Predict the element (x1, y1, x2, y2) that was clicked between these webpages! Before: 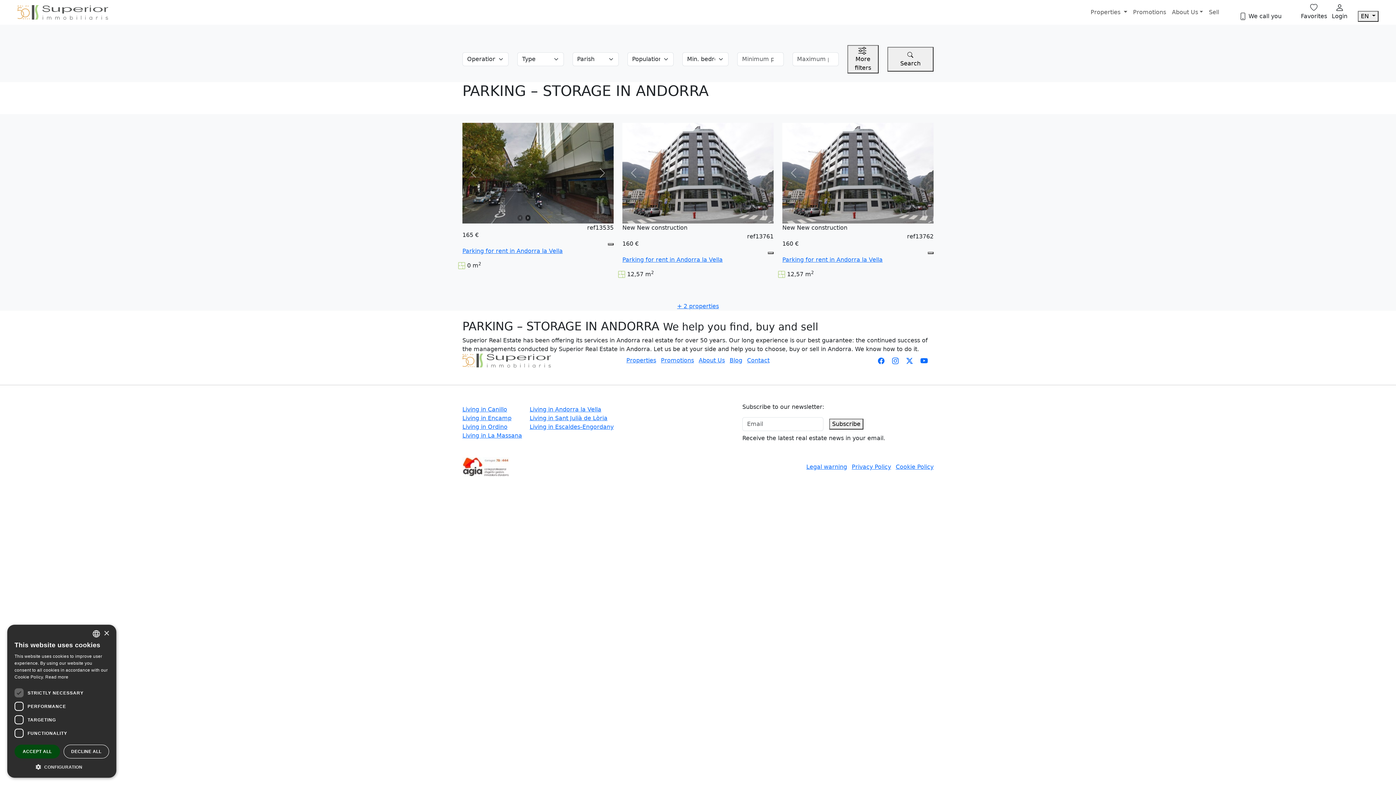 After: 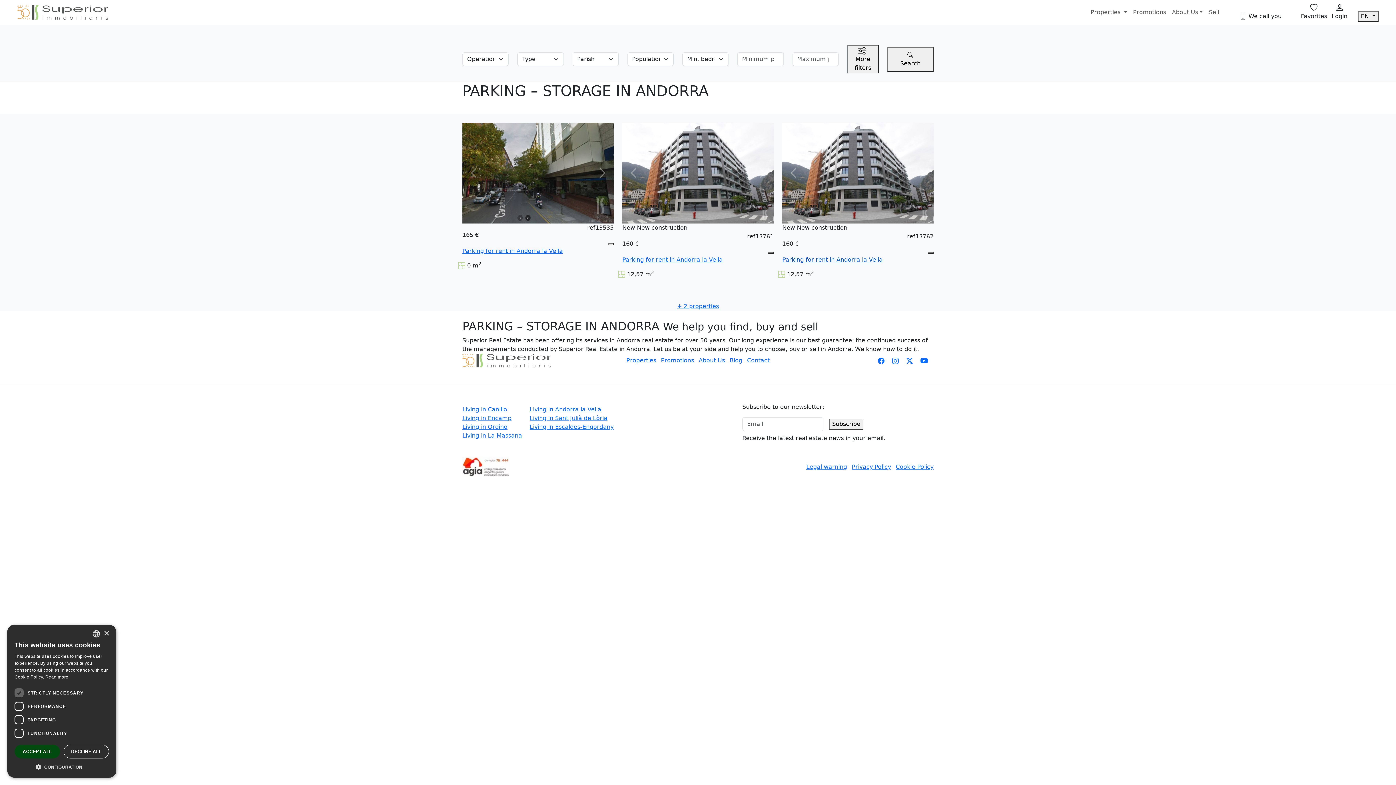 Action: label: Parking for rent in Andorra la Vella bbox: (782, 256, 882, 263)